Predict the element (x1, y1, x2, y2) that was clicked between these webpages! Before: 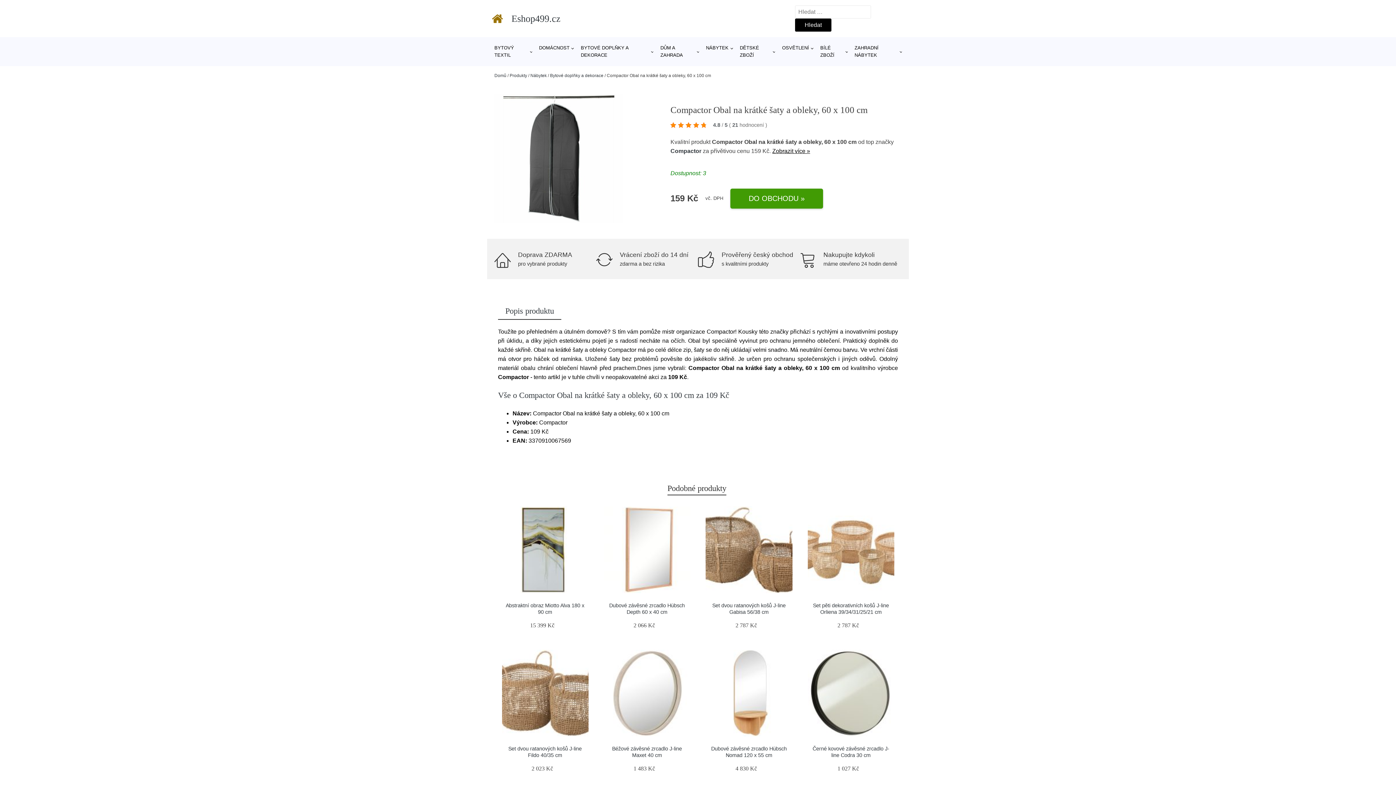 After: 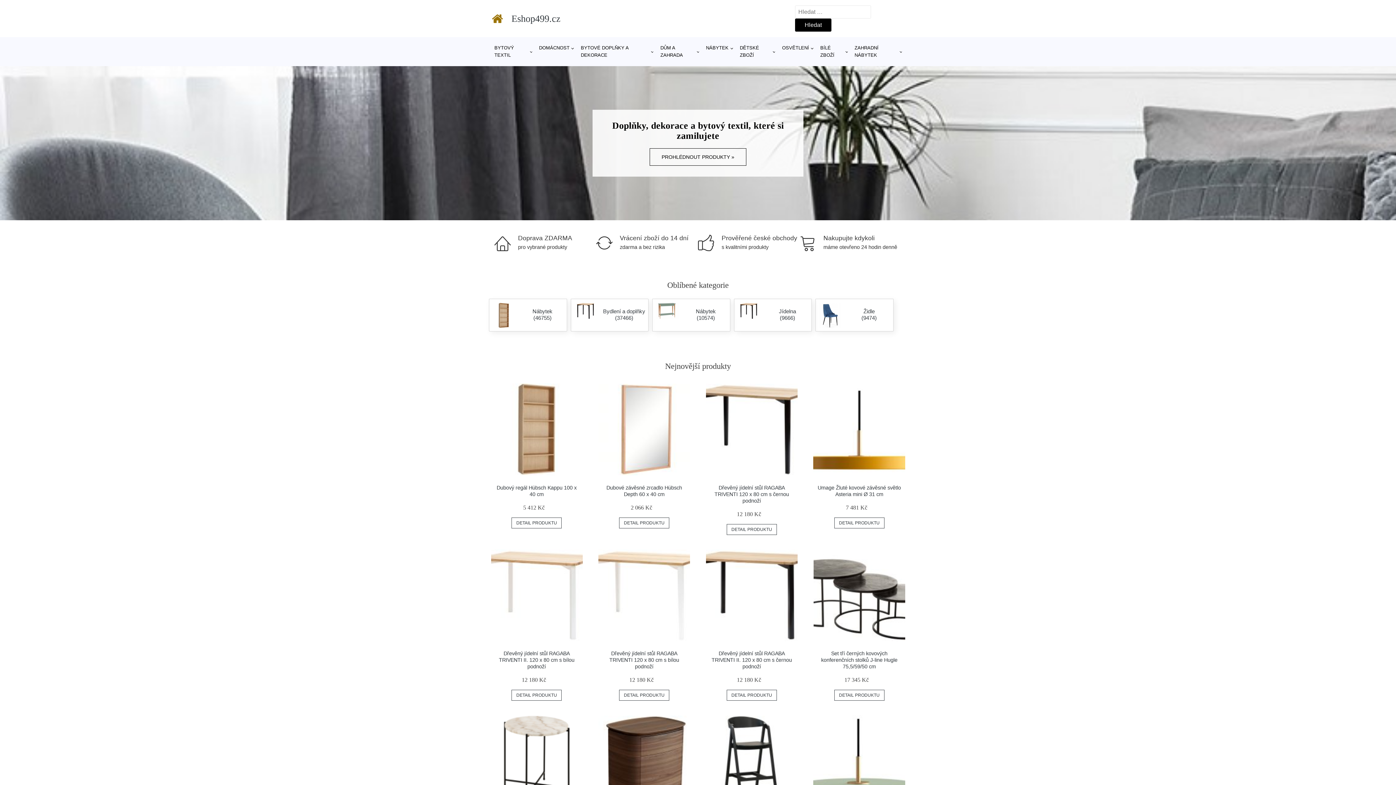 Action: bbox: (494, 73, 506, 78) label: Domů